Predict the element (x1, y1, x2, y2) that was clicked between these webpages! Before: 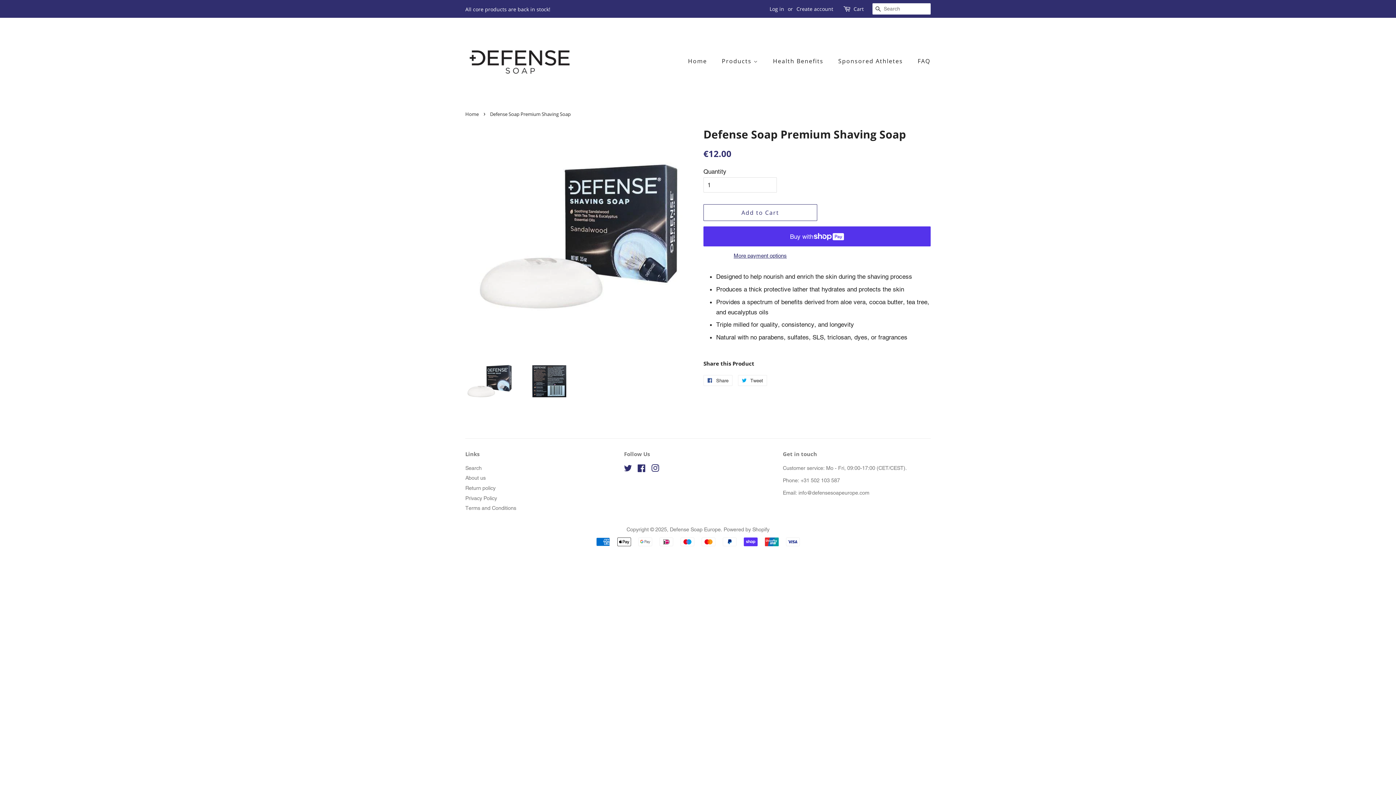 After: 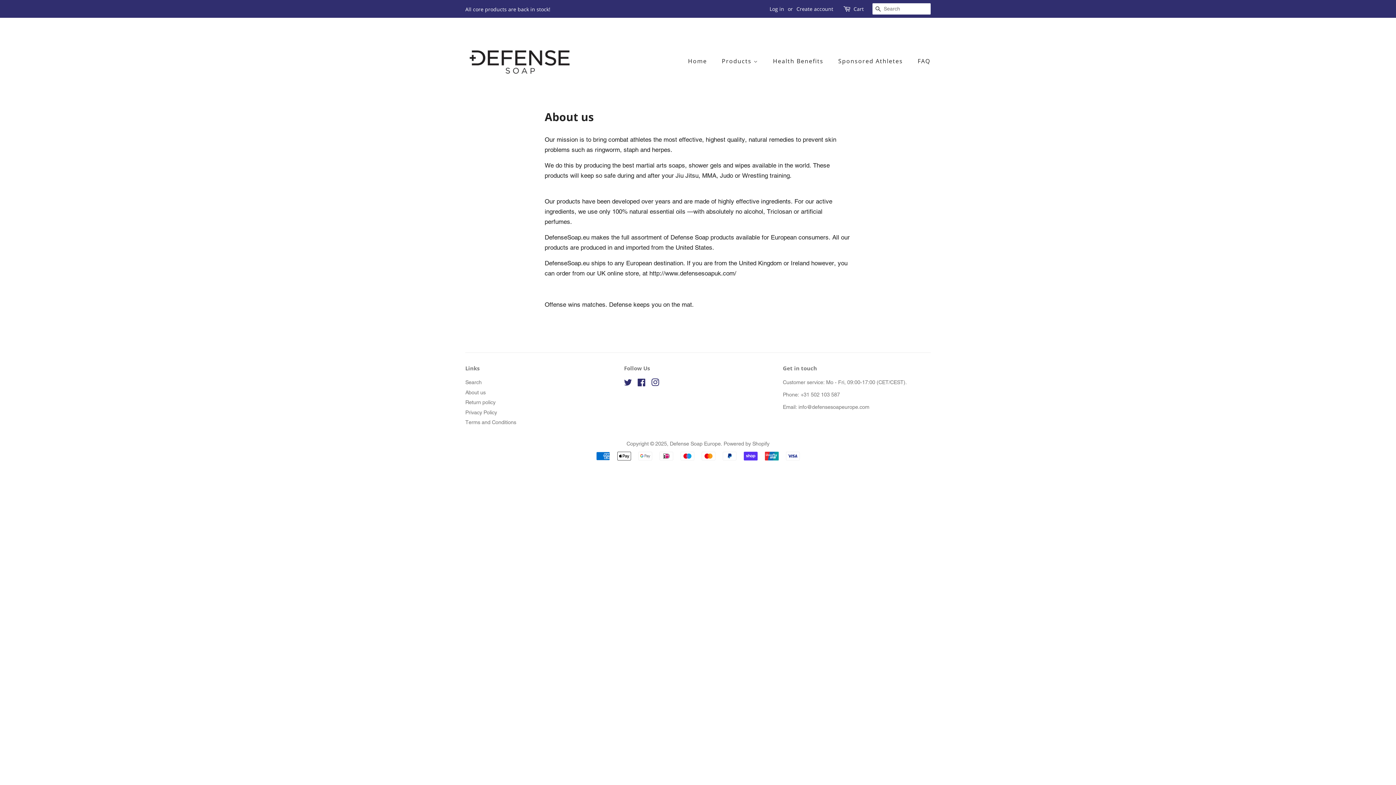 Action: bbox: (465, 475, 485, 481) label: About us